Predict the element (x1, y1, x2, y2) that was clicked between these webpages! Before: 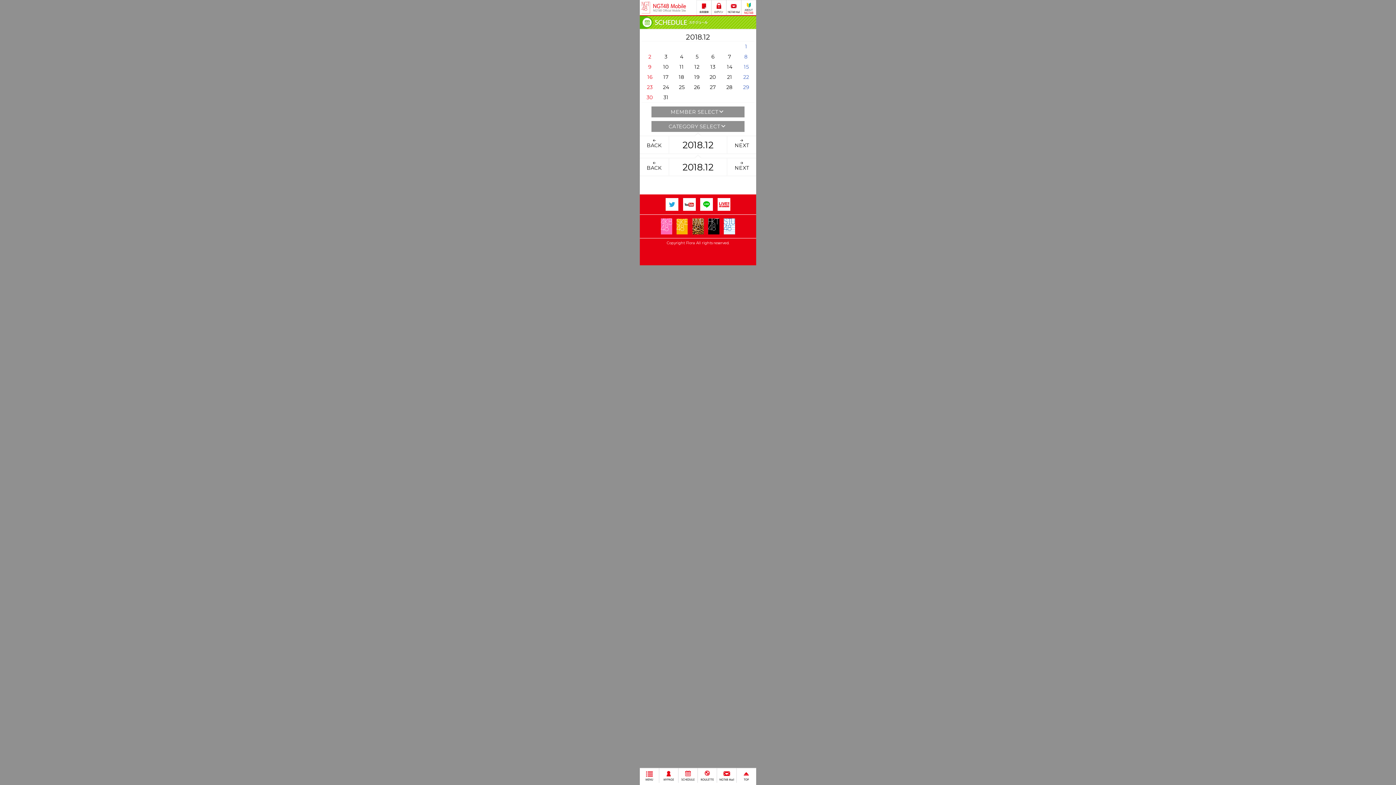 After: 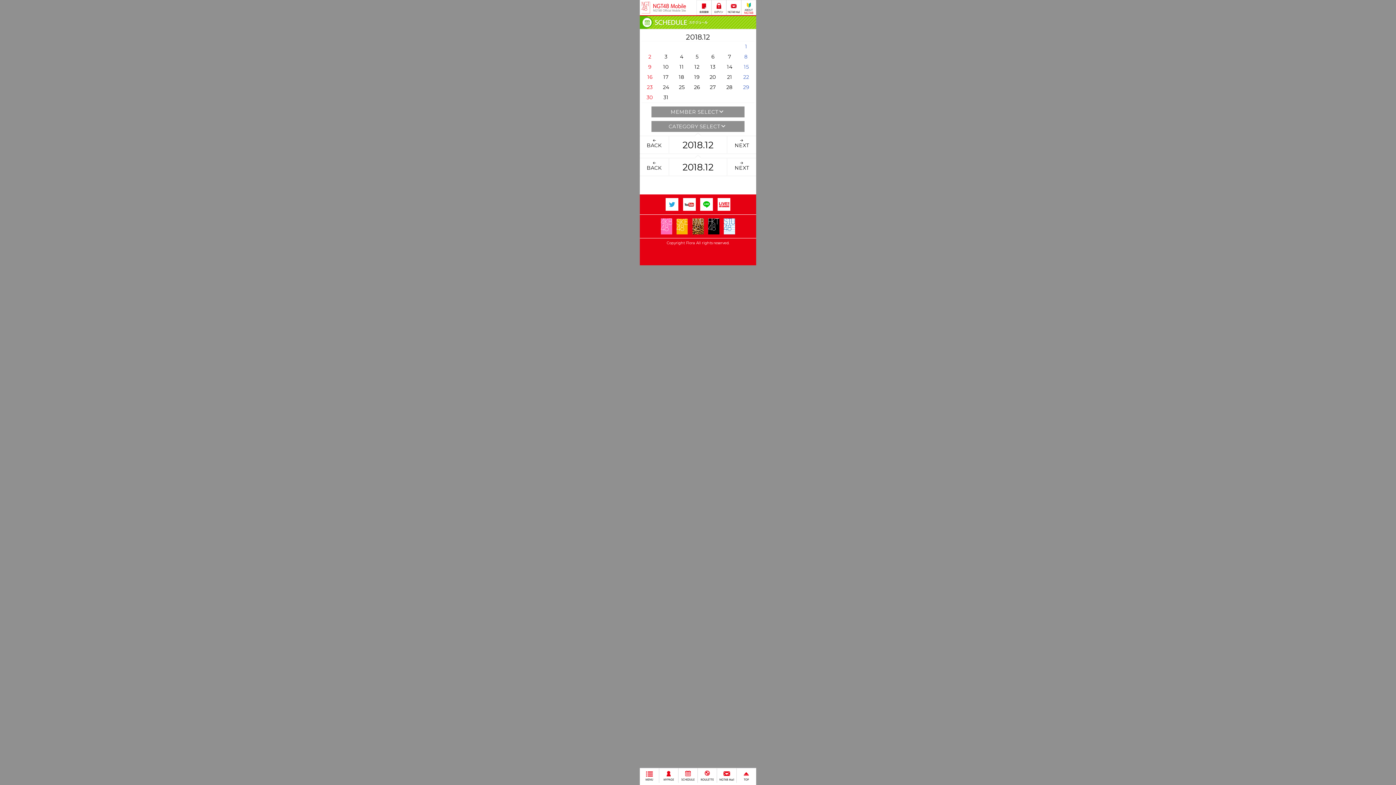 Action: bbox: (668, 157, 727, 176) label: 2018.12